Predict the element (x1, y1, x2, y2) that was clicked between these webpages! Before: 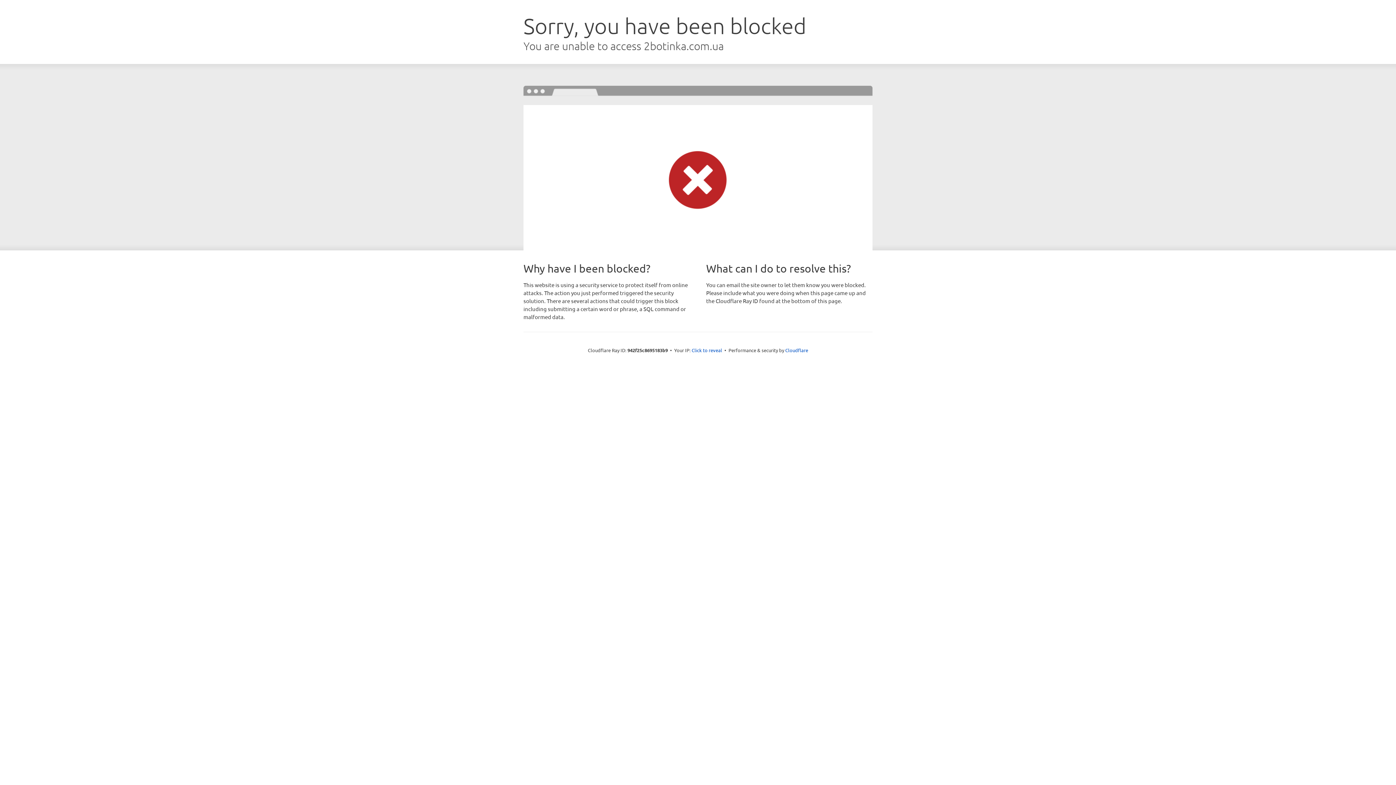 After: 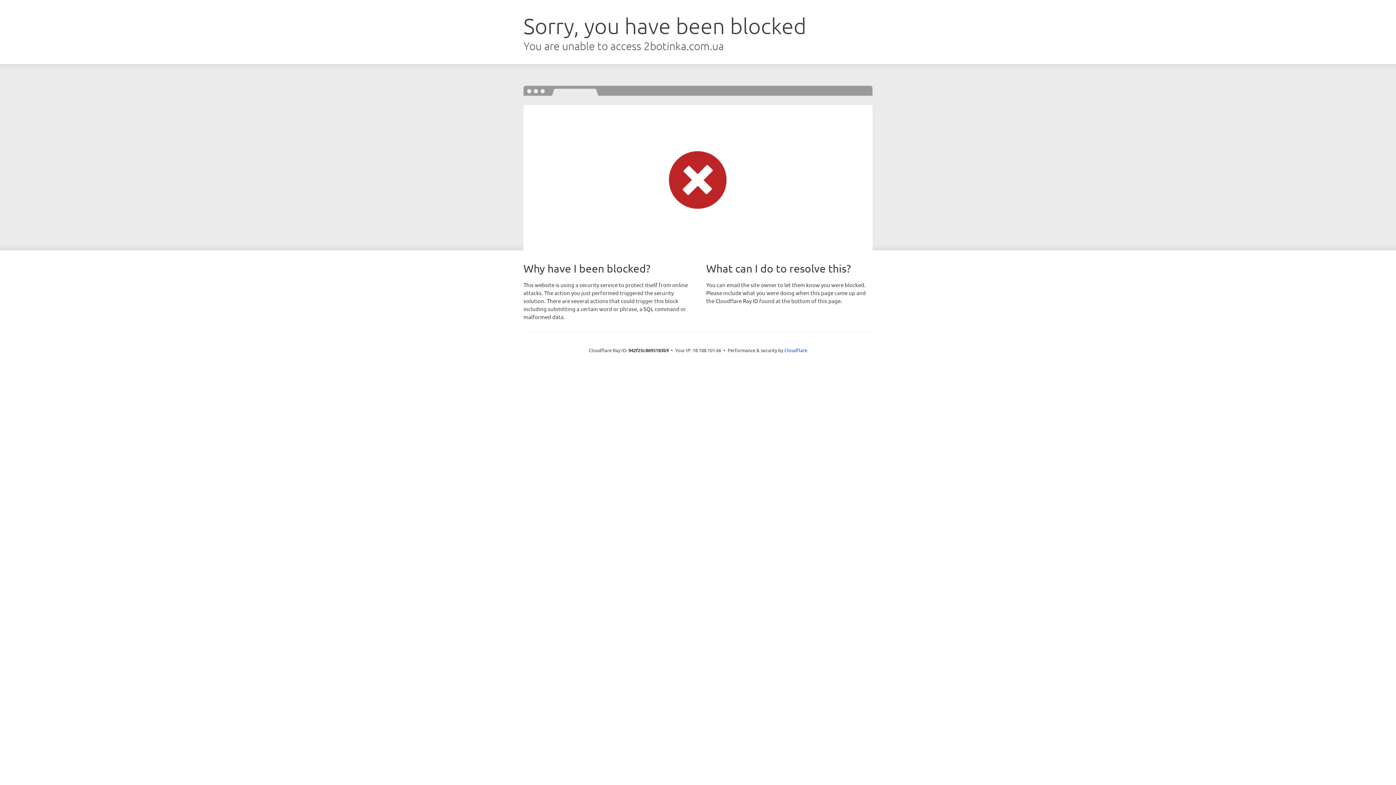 Action: label: Click to reveal bbox: (691, 346, 722, 353)